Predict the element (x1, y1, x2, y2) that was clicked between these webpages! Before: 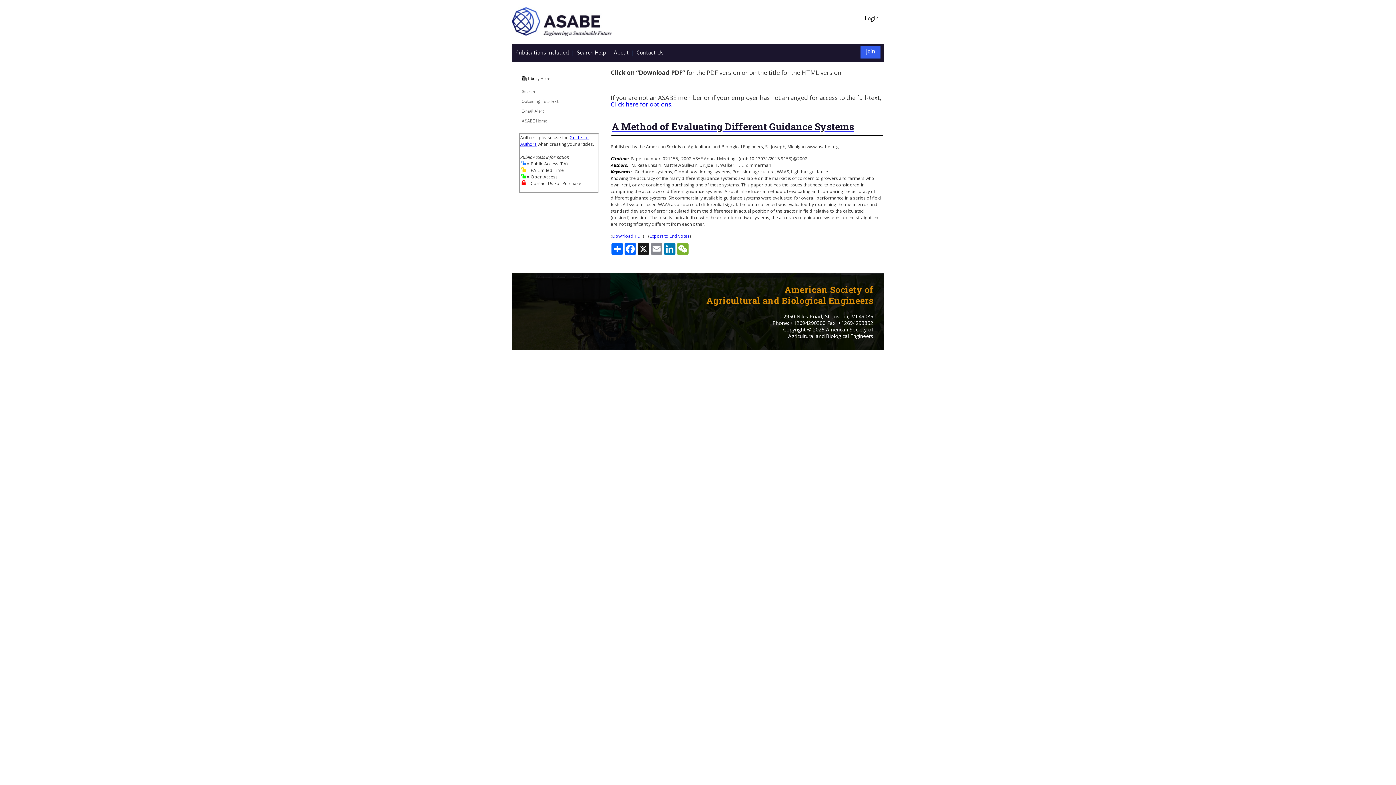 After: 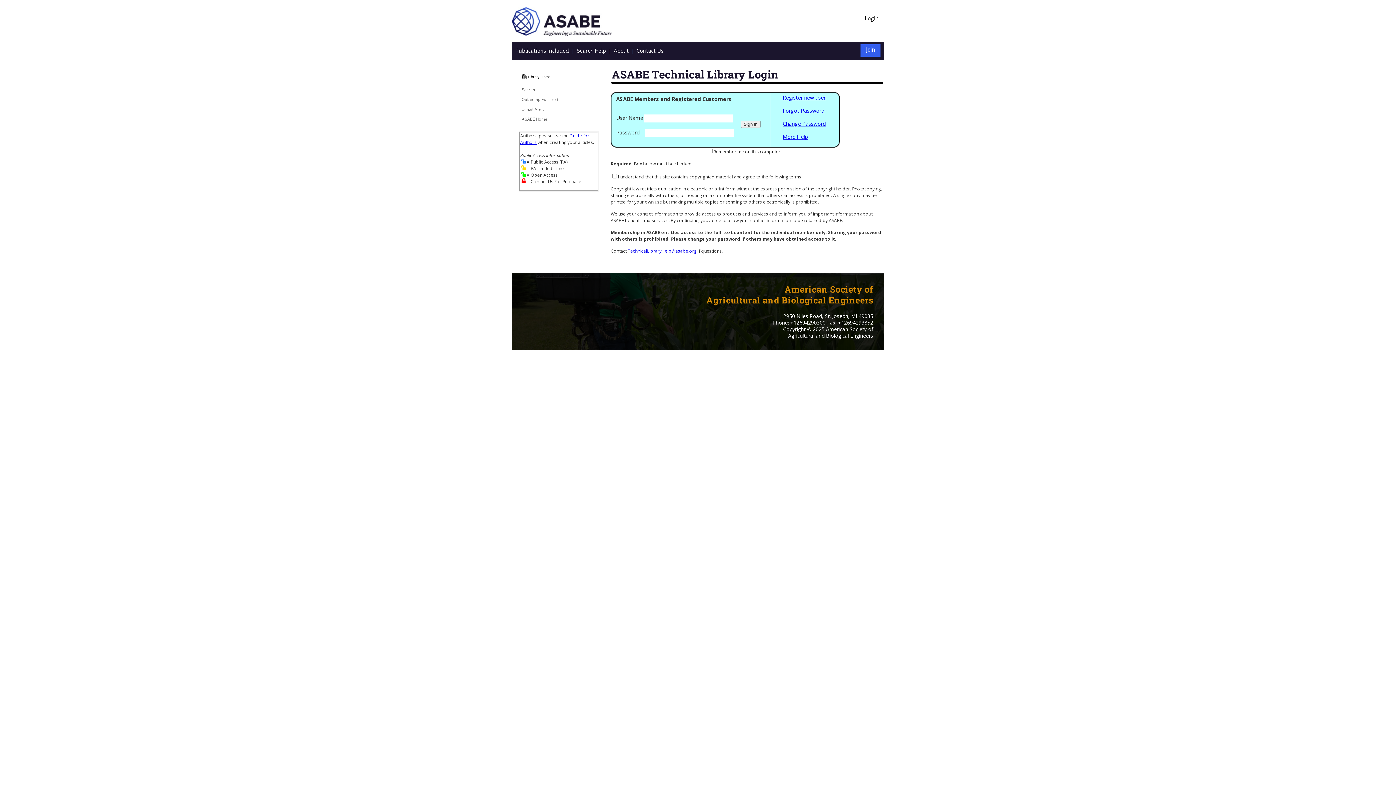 Action: label: A Method of Evaluating Different Guidance Systems bbox: (610, 113, 883, 136)